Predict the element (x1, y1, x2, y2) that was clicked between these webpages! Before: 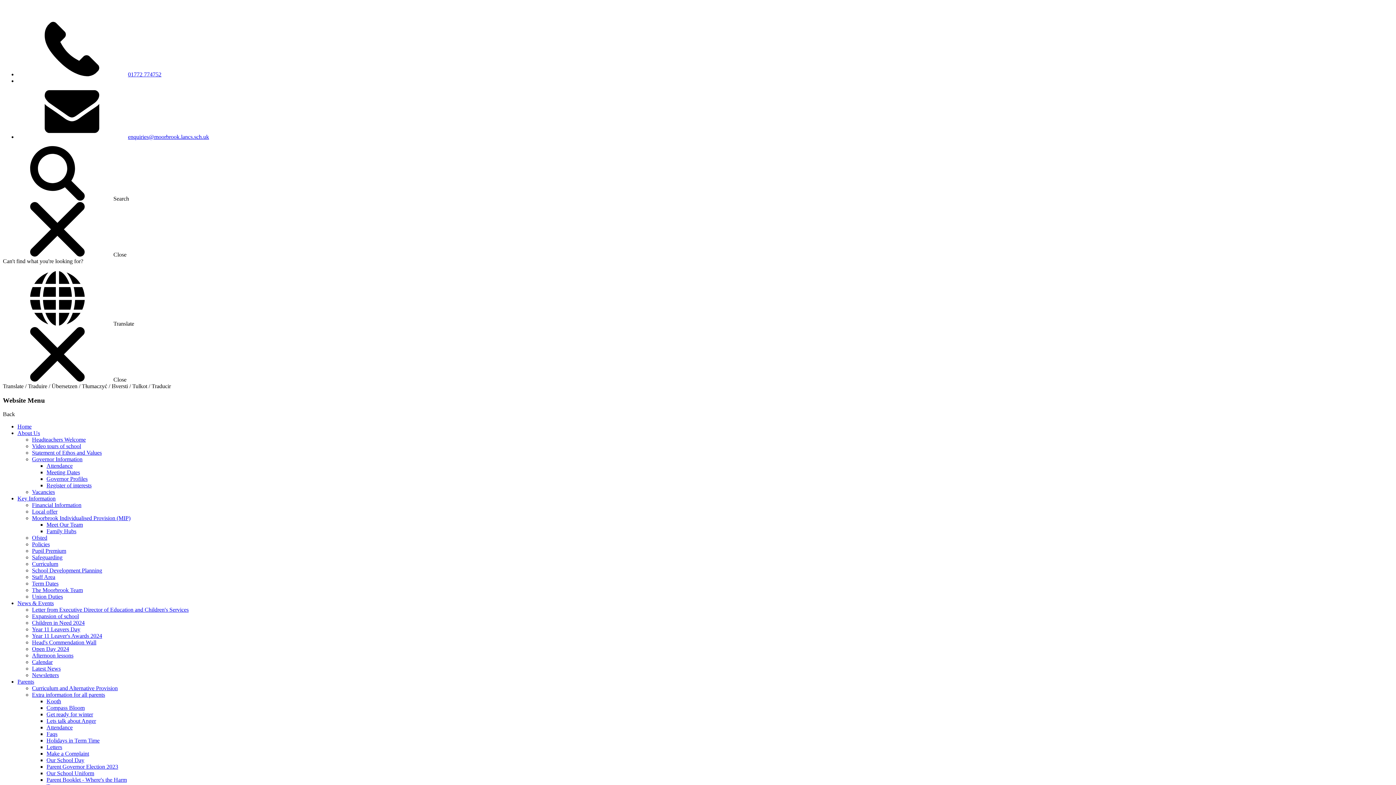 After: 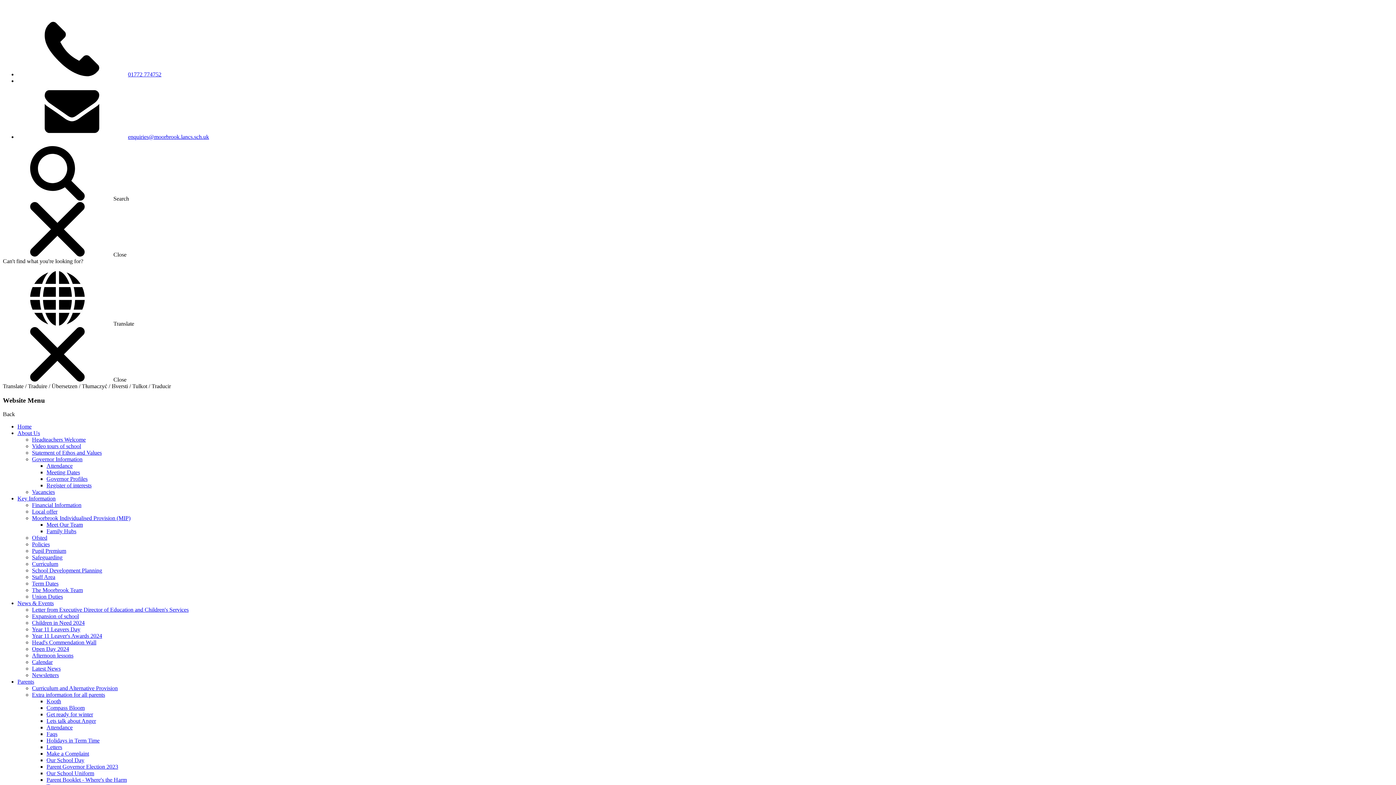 Action: label: Faqs bbox: (46, 731, 57, 737)